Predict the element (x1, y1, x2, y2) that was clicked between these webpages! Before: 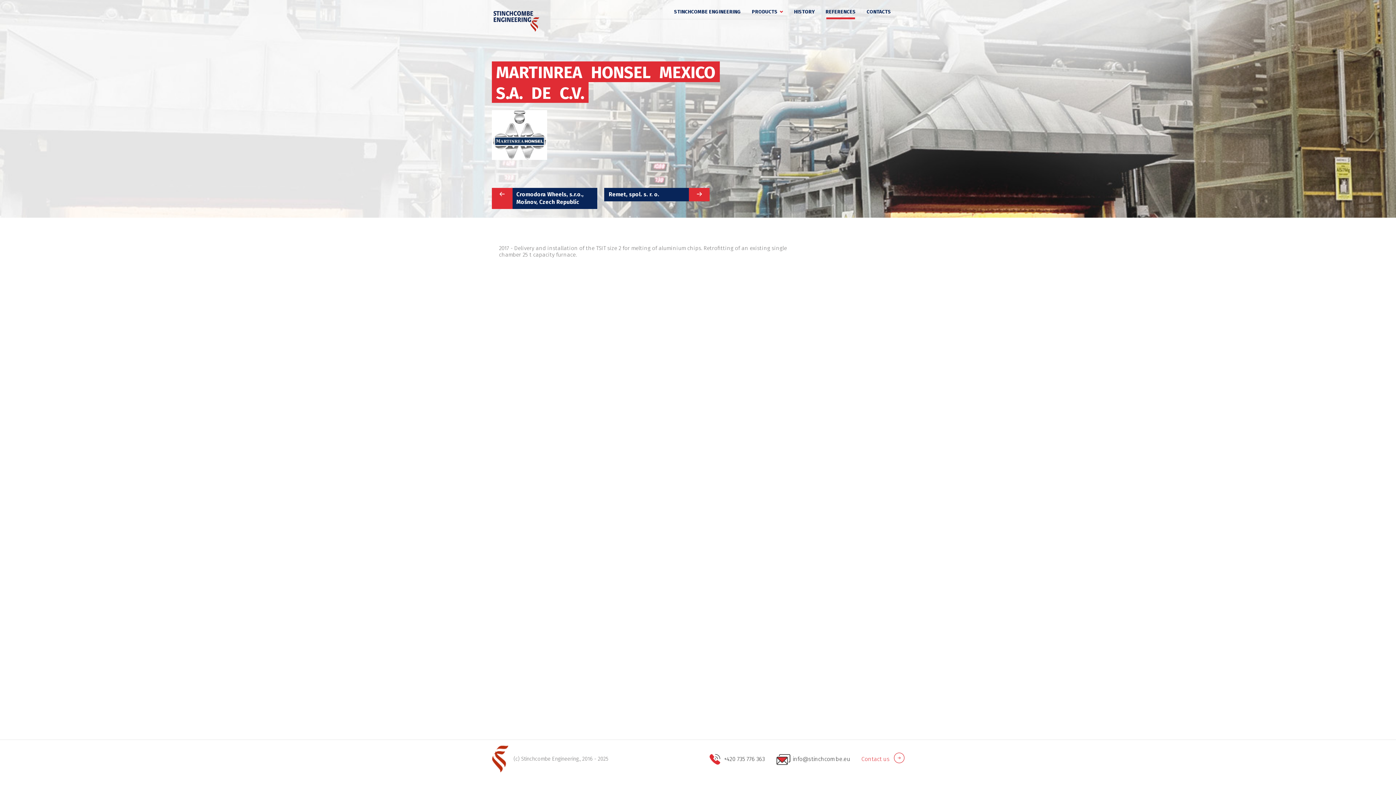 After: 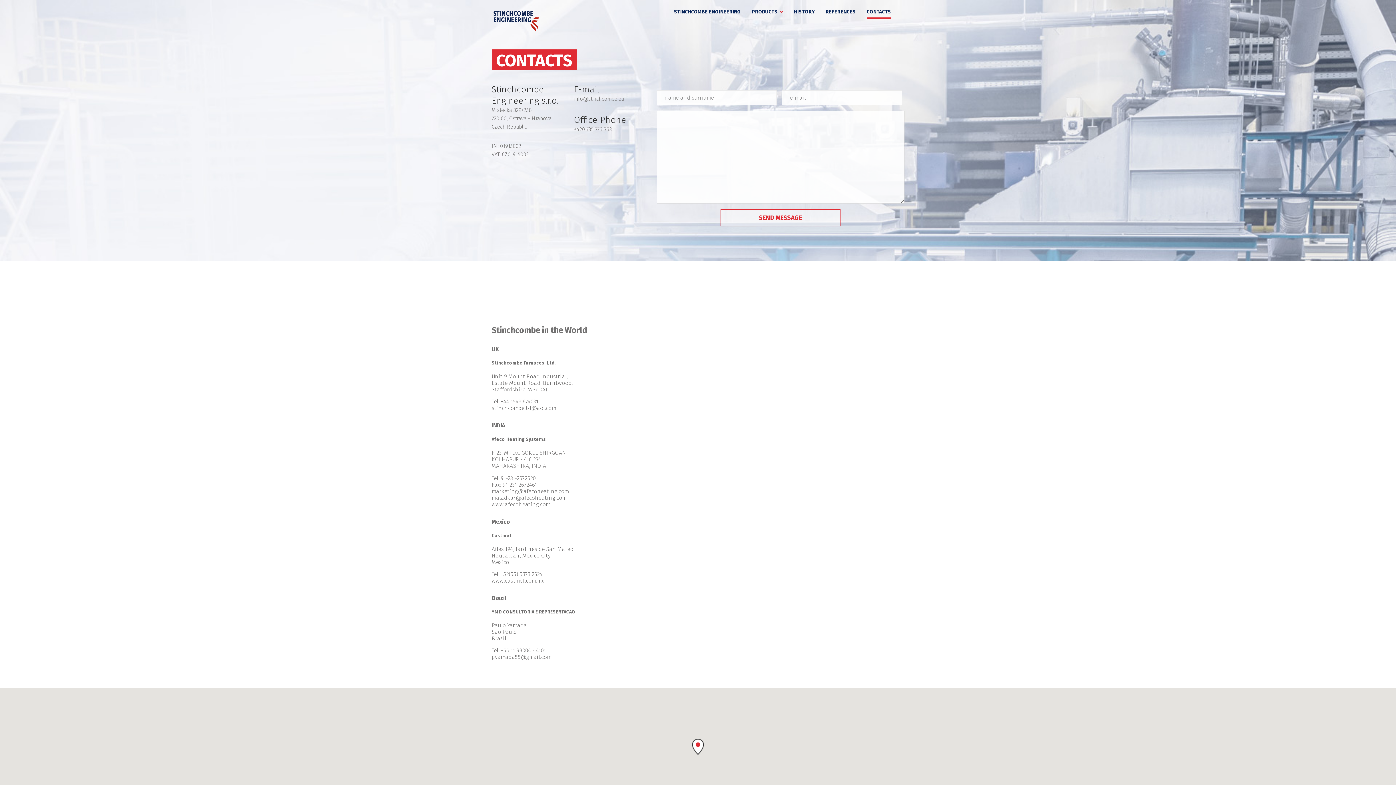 Action: label: CONTACTS bbox: (866, 8, 891, 19)